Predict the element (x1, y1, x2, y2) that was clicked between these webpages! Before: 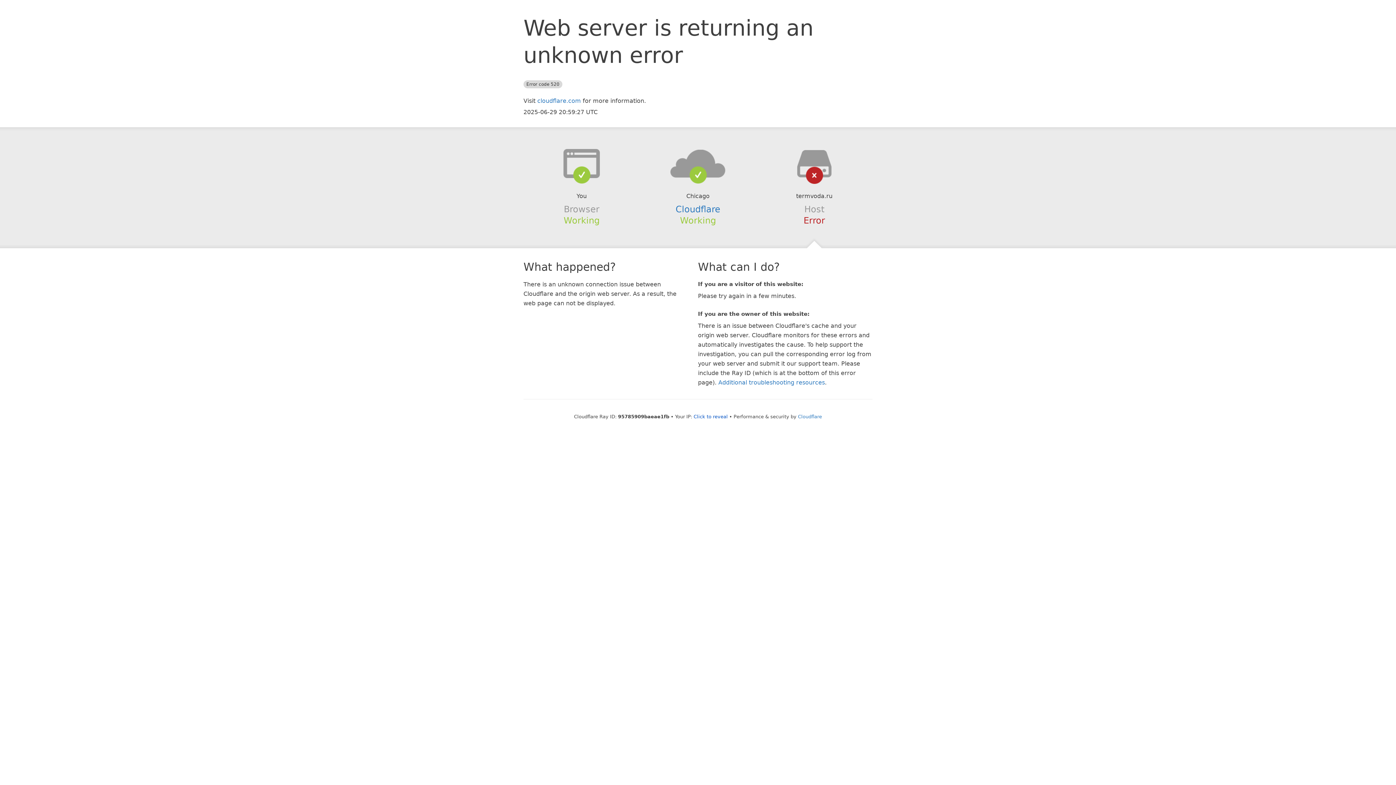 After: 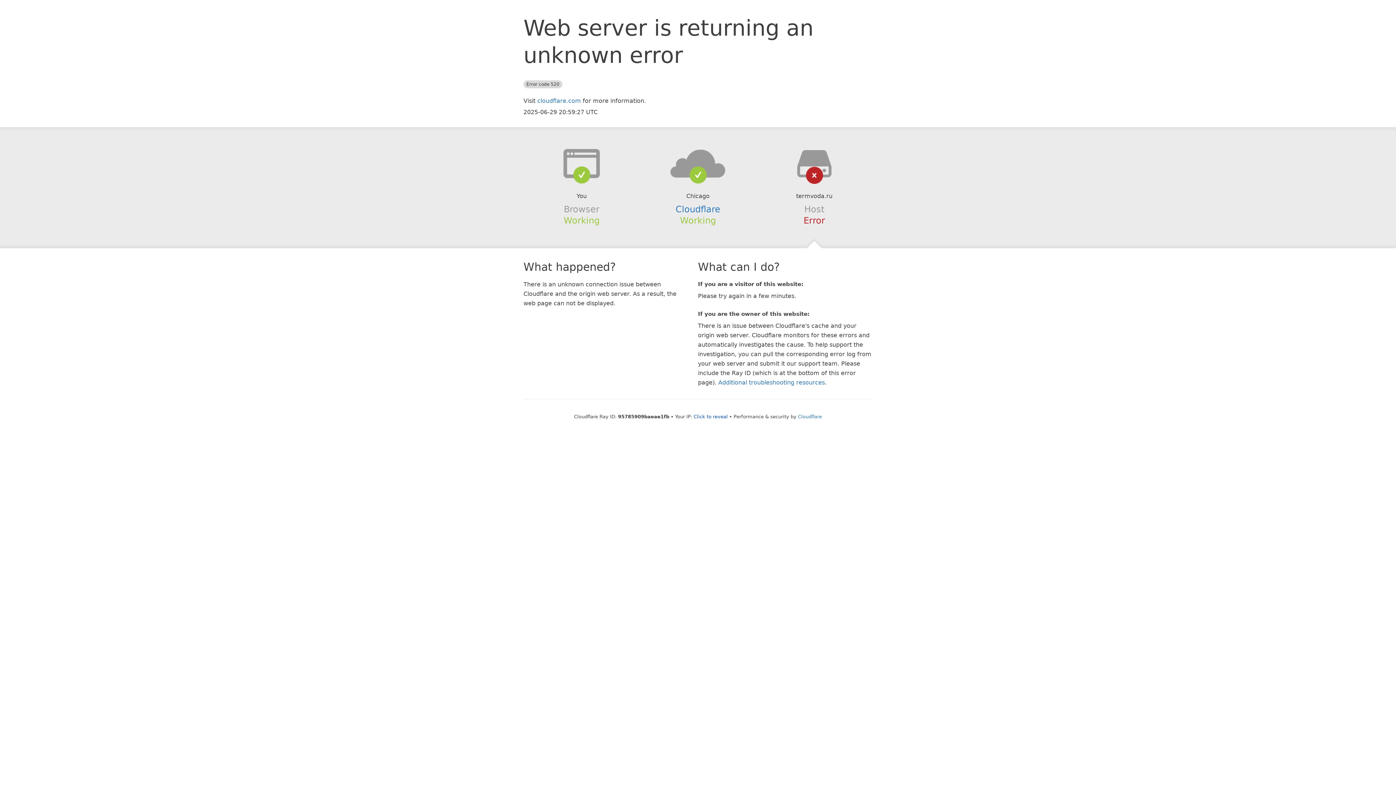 Action: bbox: (639, 148, 756, 178)